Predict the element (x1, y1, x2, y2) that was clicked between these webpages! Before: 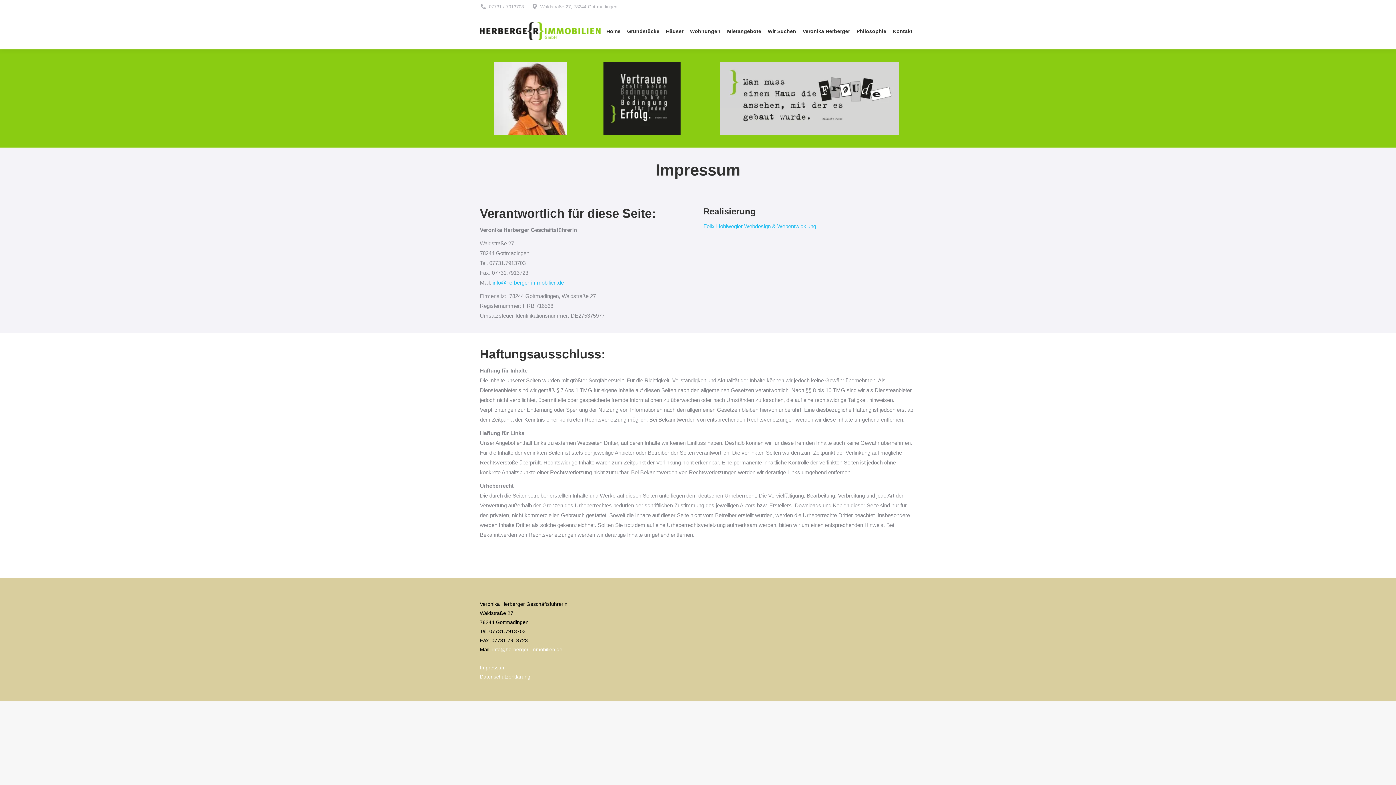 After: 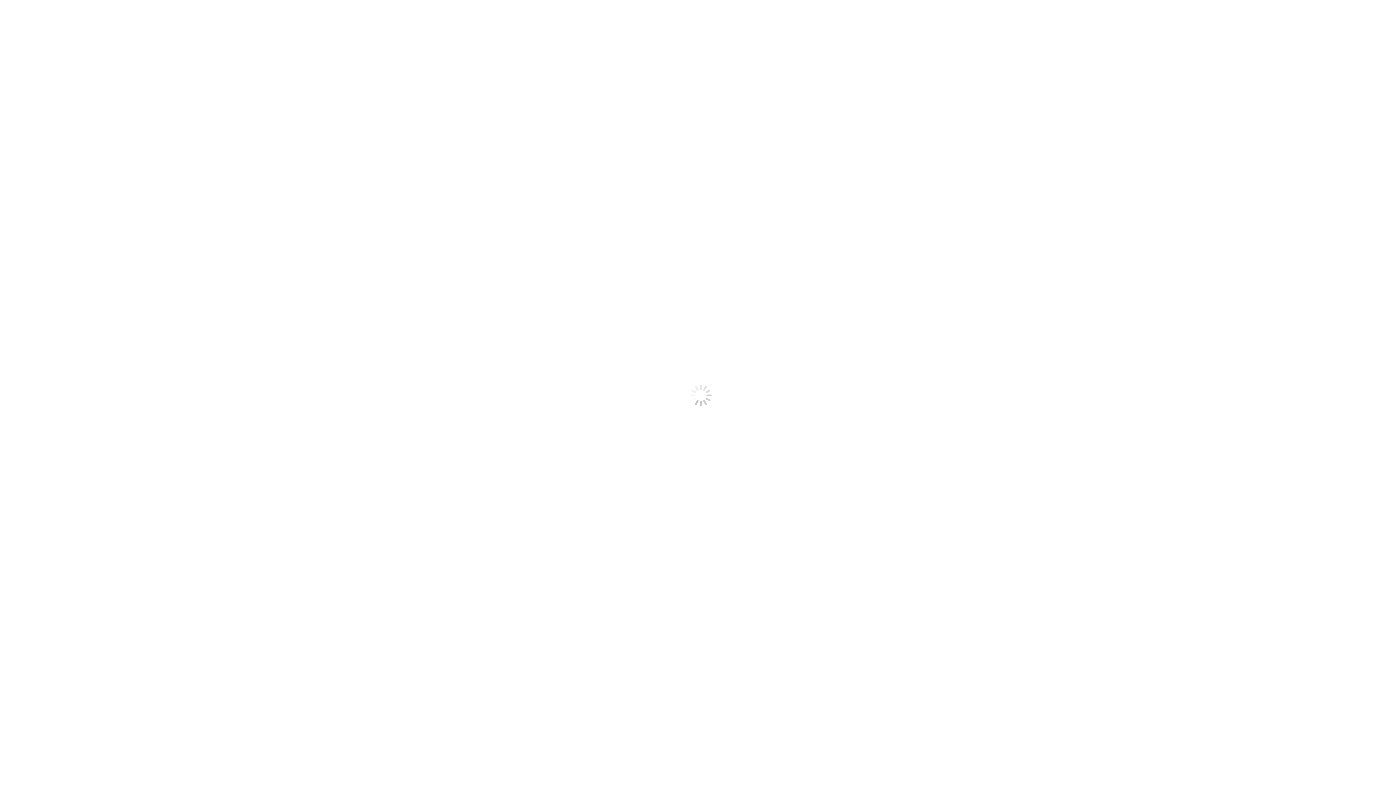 Action: label: Wohnungen bbox: (688, 19, 722, 42)